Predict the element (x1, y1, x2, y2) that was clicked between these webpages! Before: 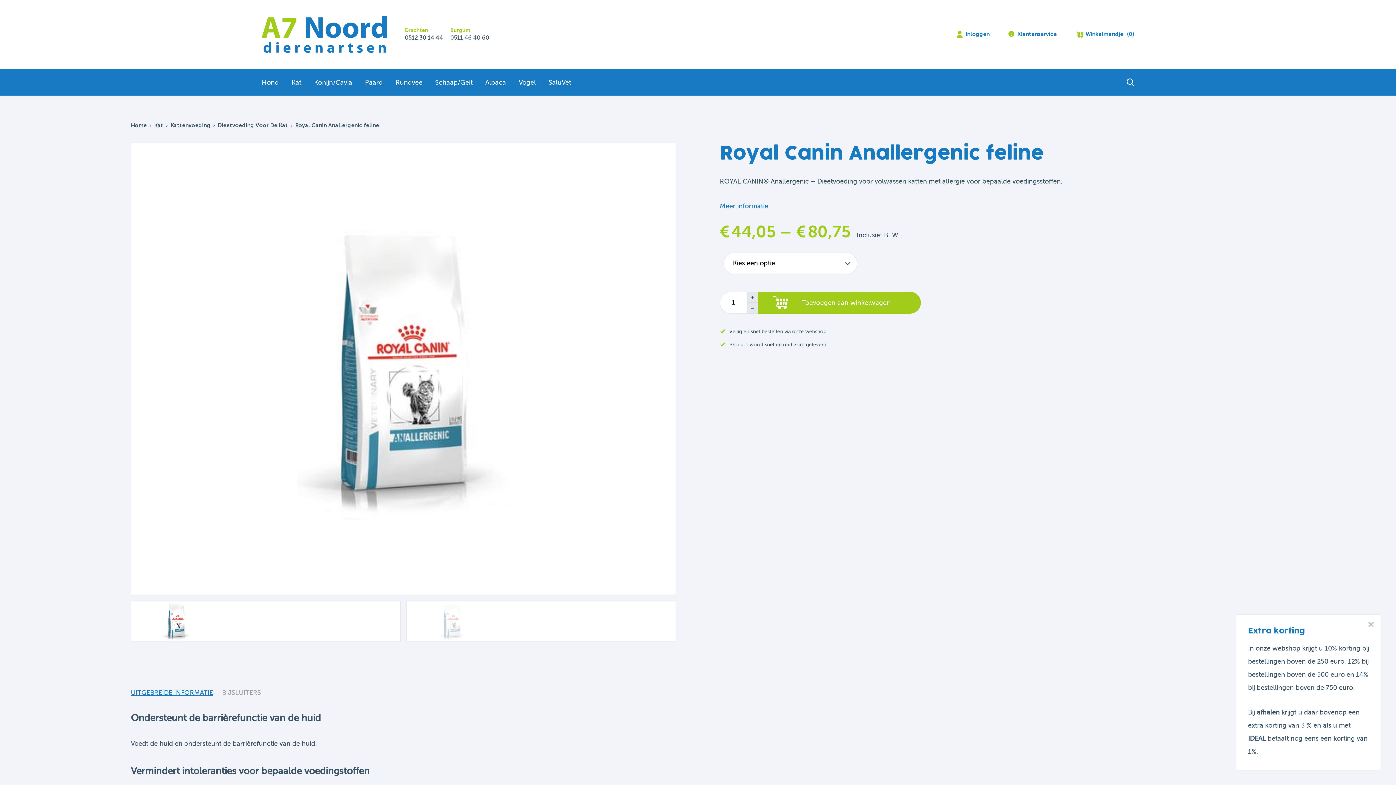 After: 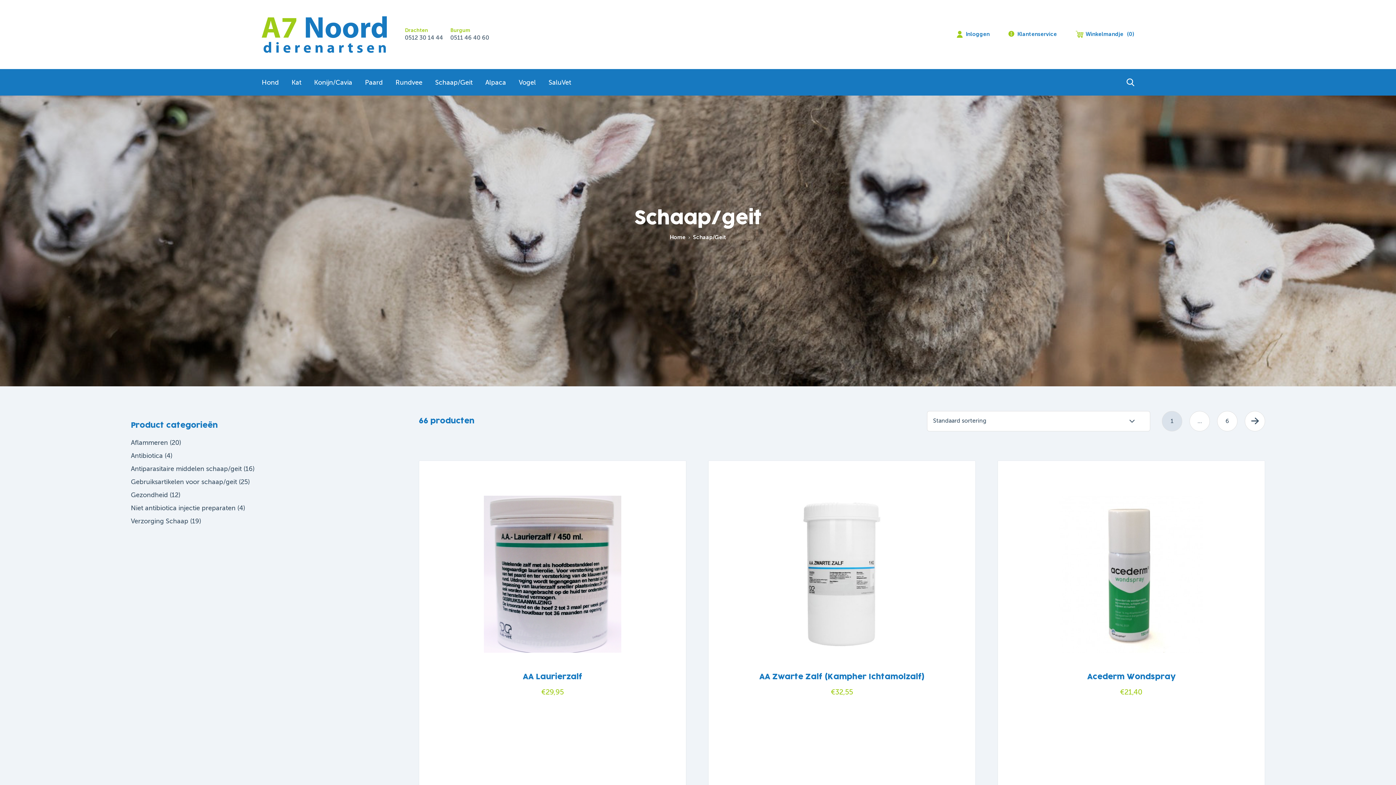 Action: bbox: (435, 79, 472, 86) label: Schaap/Geit